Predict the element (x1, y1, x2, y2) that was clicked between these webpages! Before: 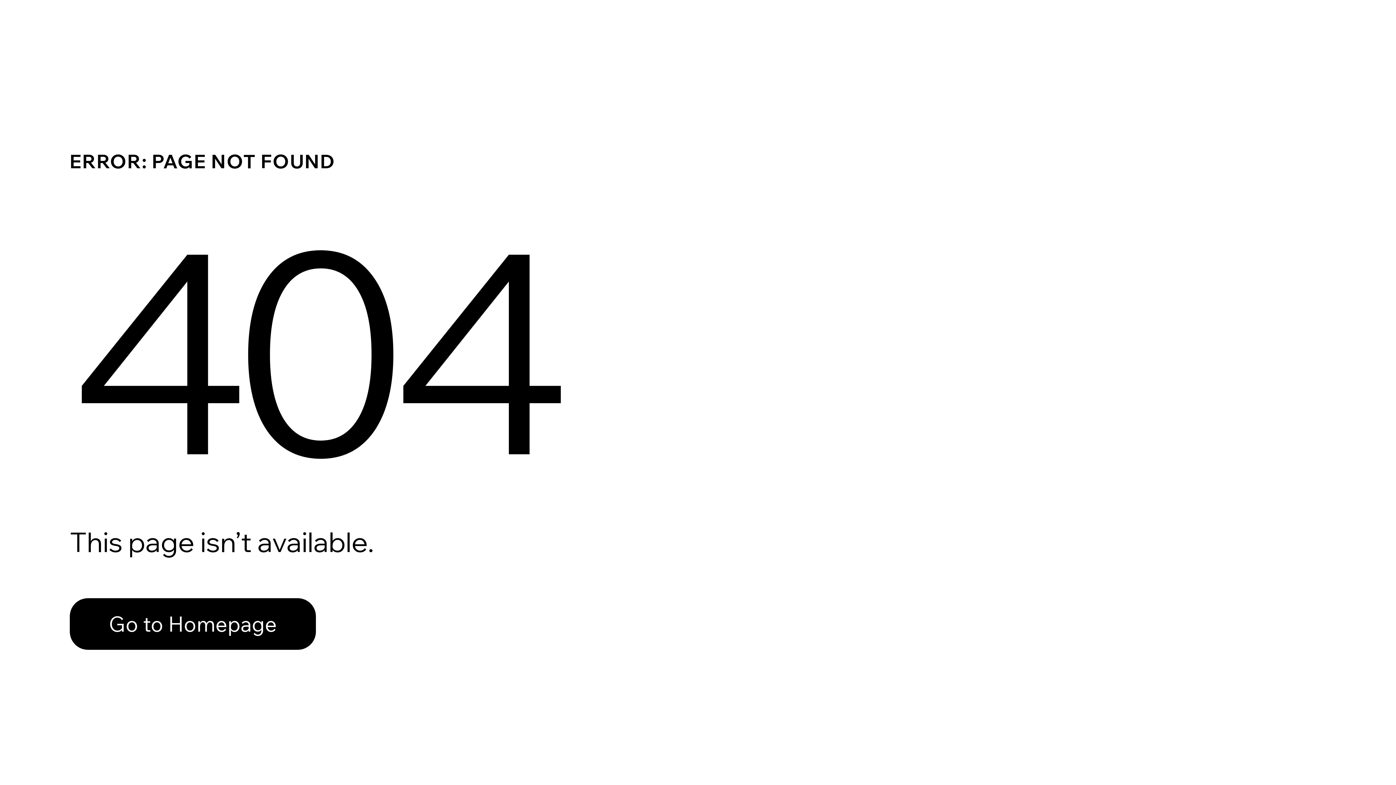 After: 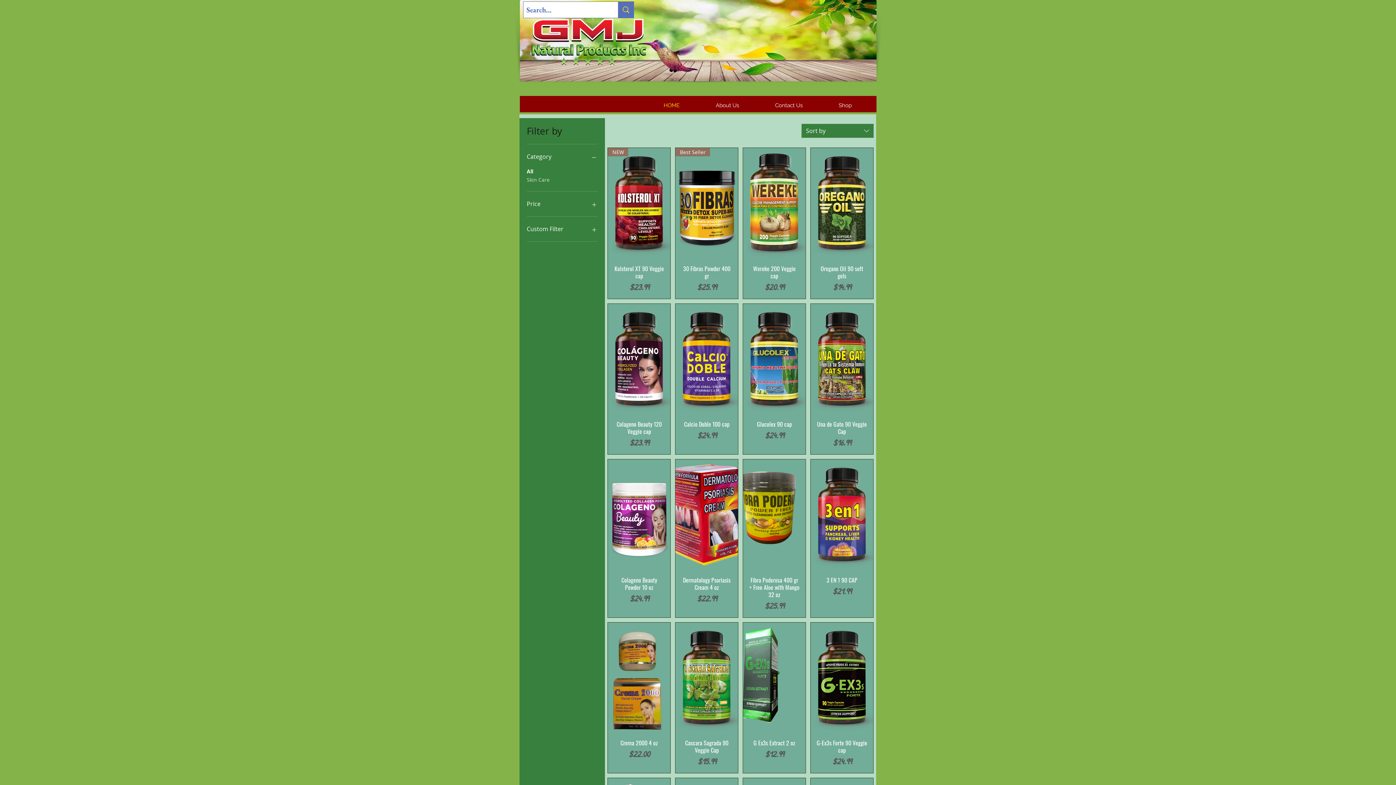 Action: label: Go to Homepage bbox: (69, 598, 316, 650)